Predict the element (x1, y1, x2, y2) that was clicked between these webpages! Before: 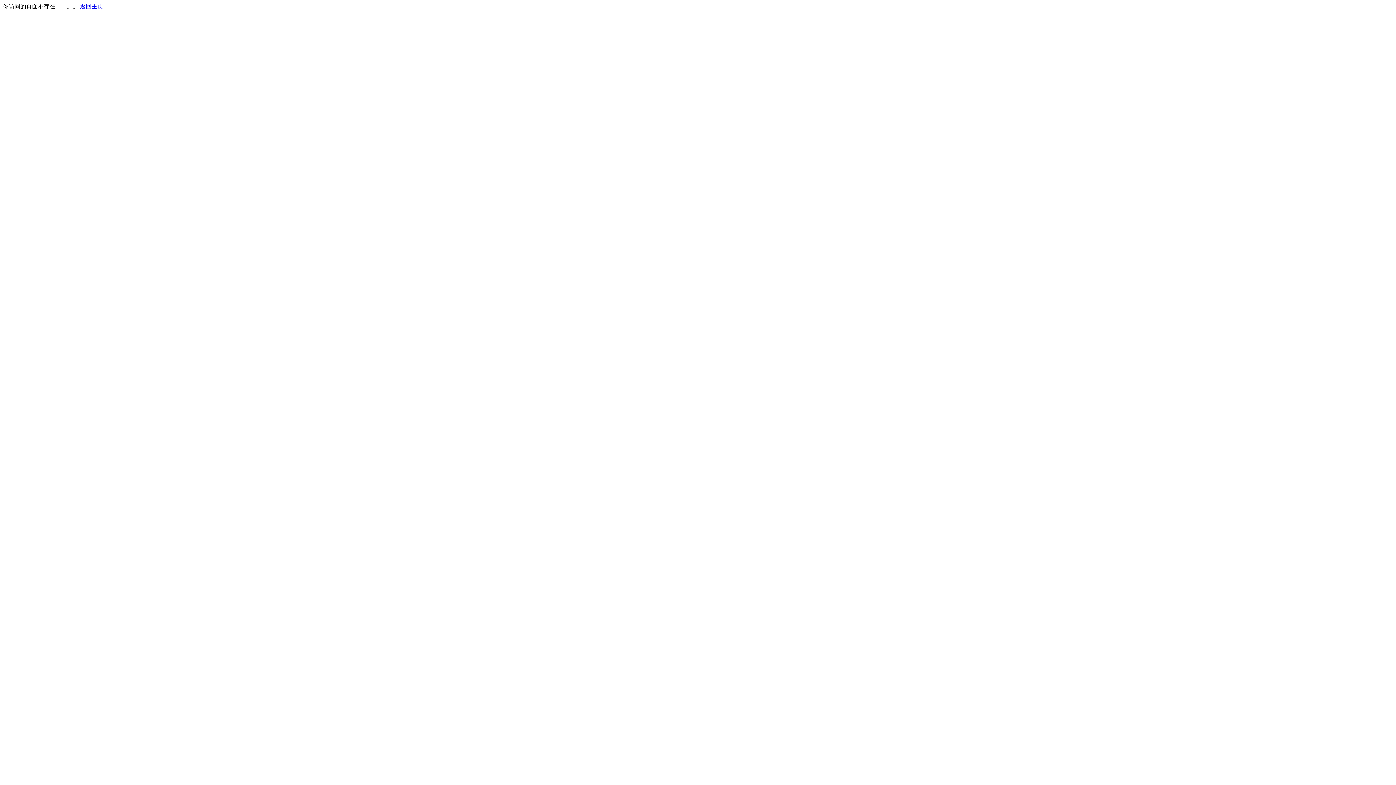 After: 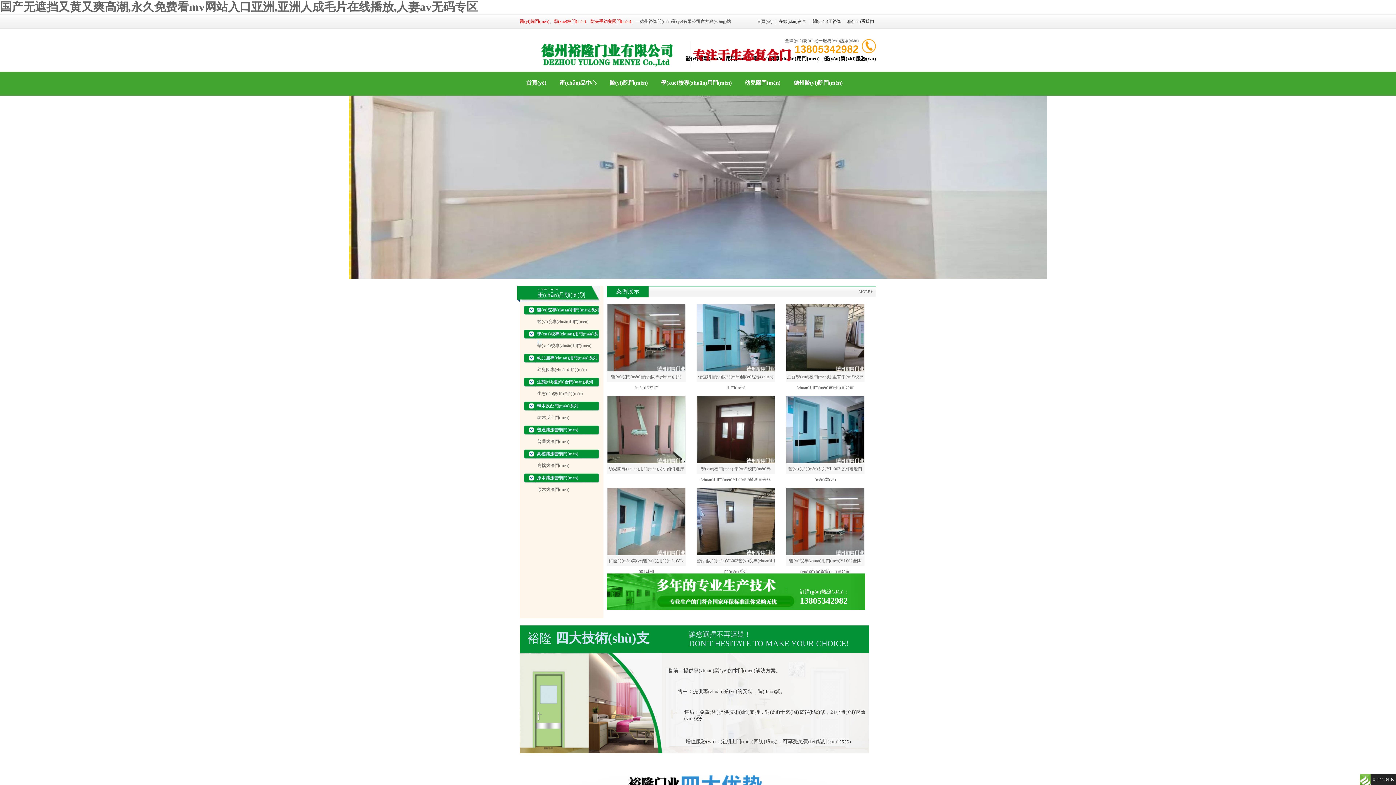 Action: label: 返回主页 bbox: (80, 3, 103, 9)